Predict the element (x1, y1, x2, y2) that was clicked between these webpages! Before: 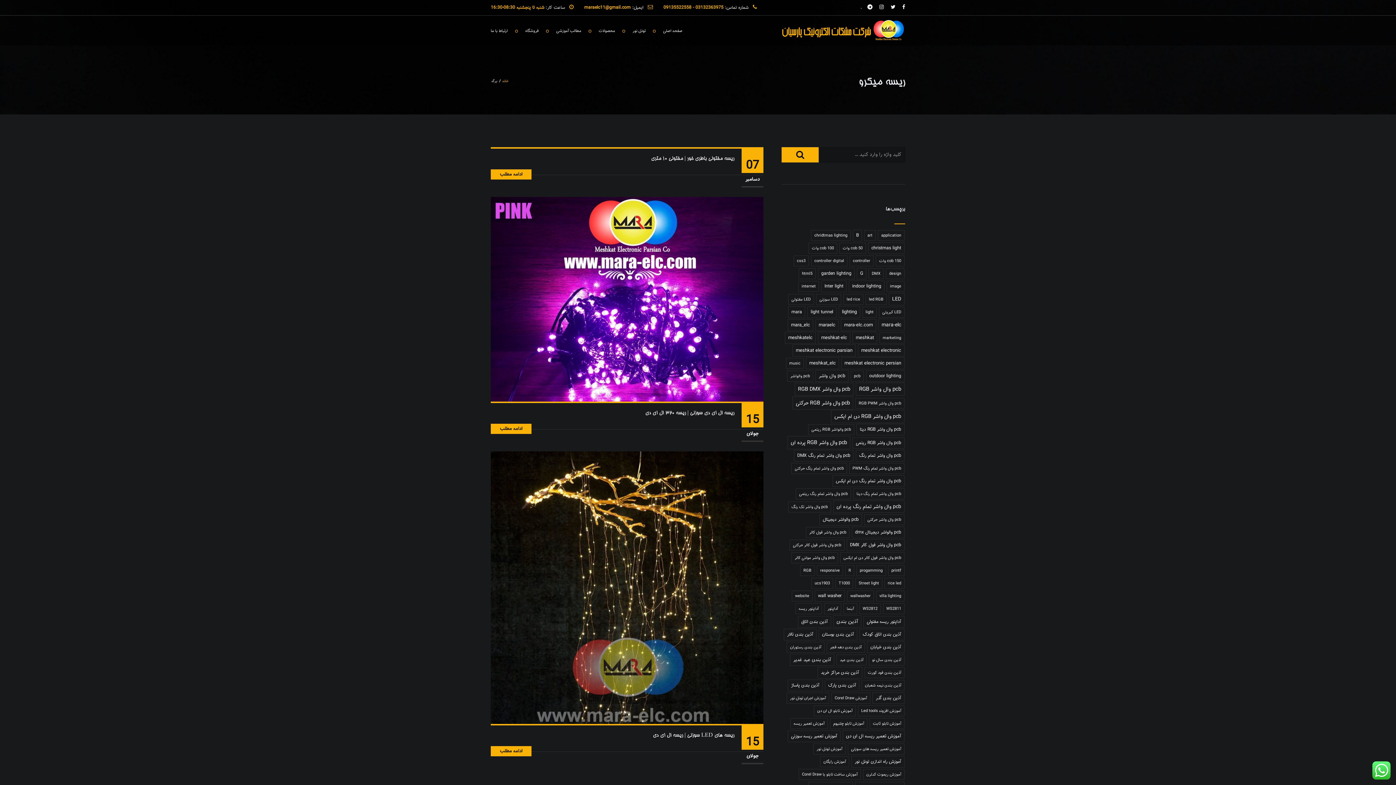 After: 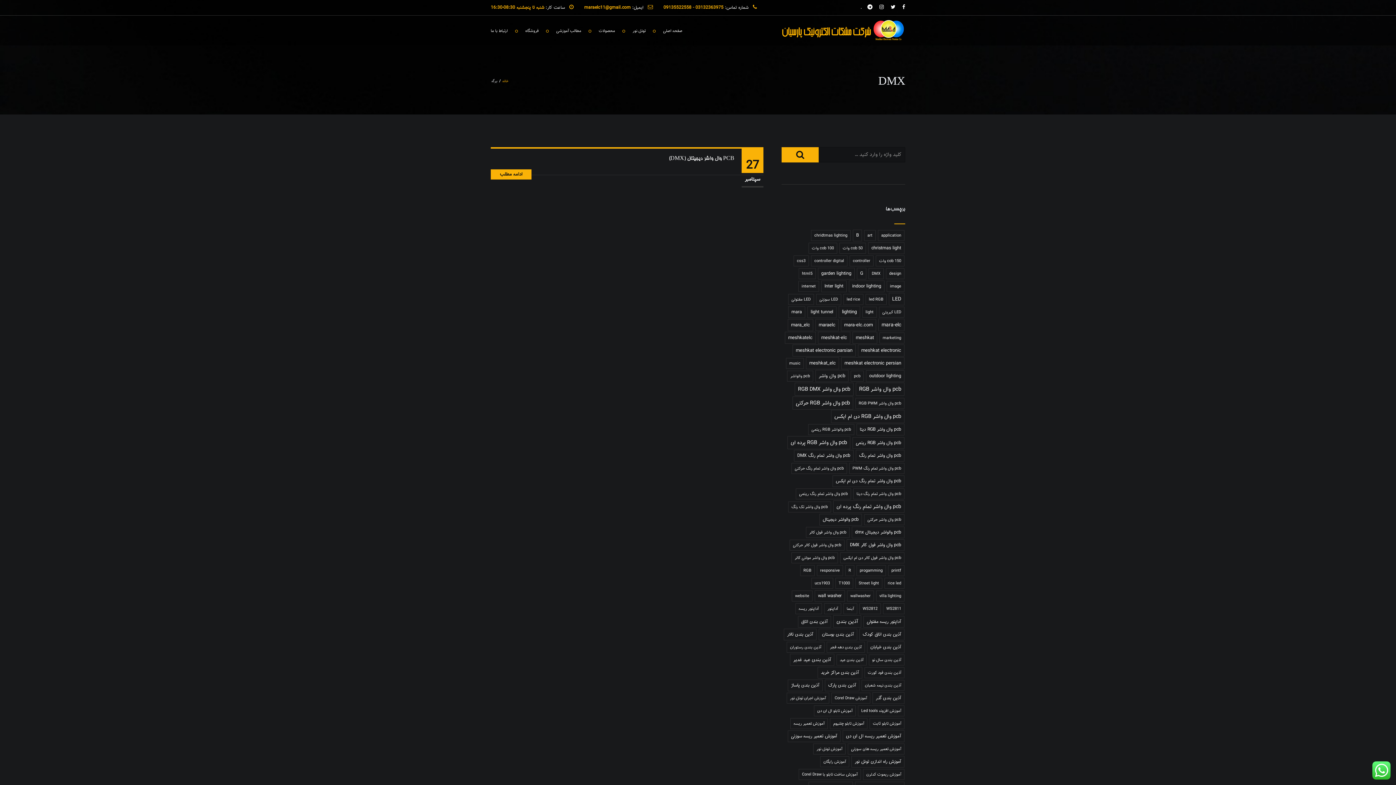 Action: bbox: (868, 268, 884, 279) label: DMX (1 مورد)